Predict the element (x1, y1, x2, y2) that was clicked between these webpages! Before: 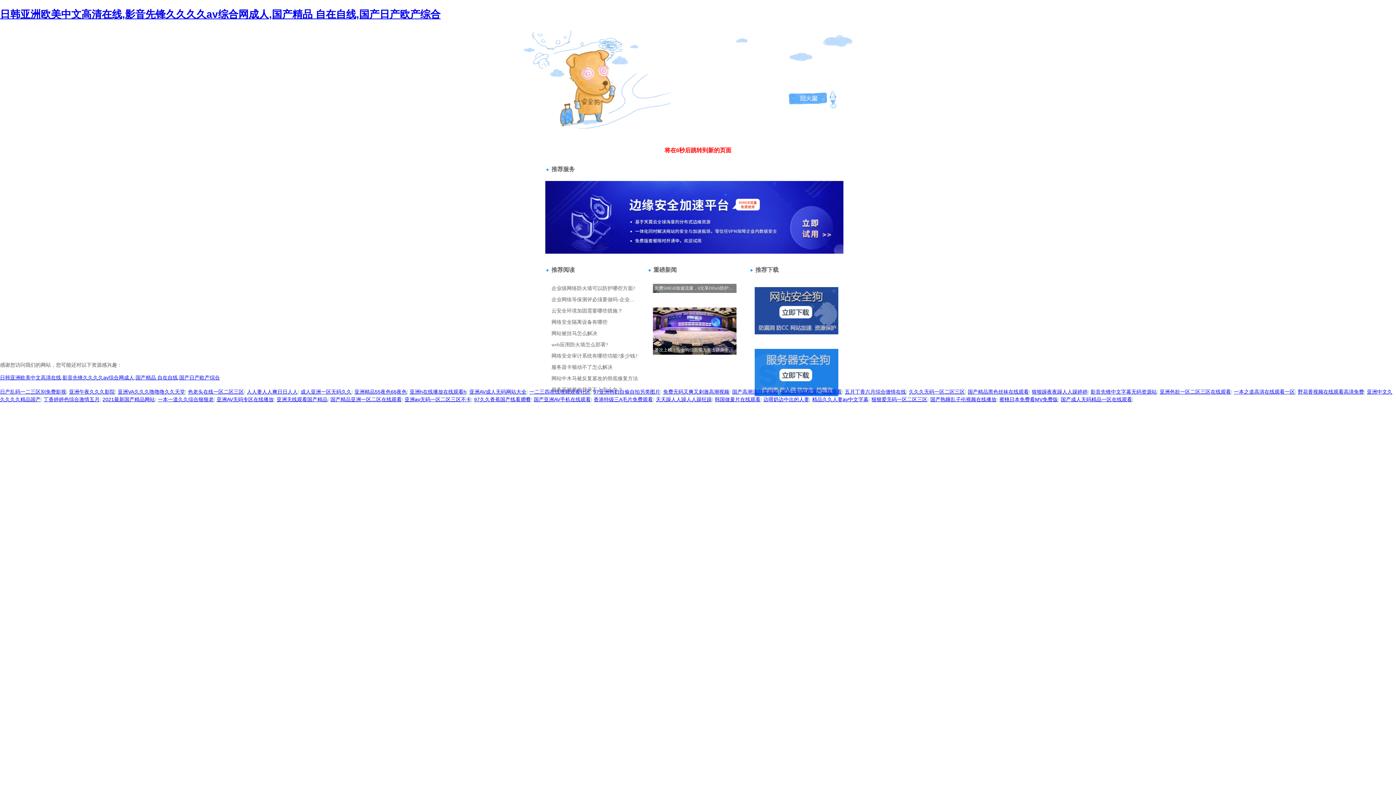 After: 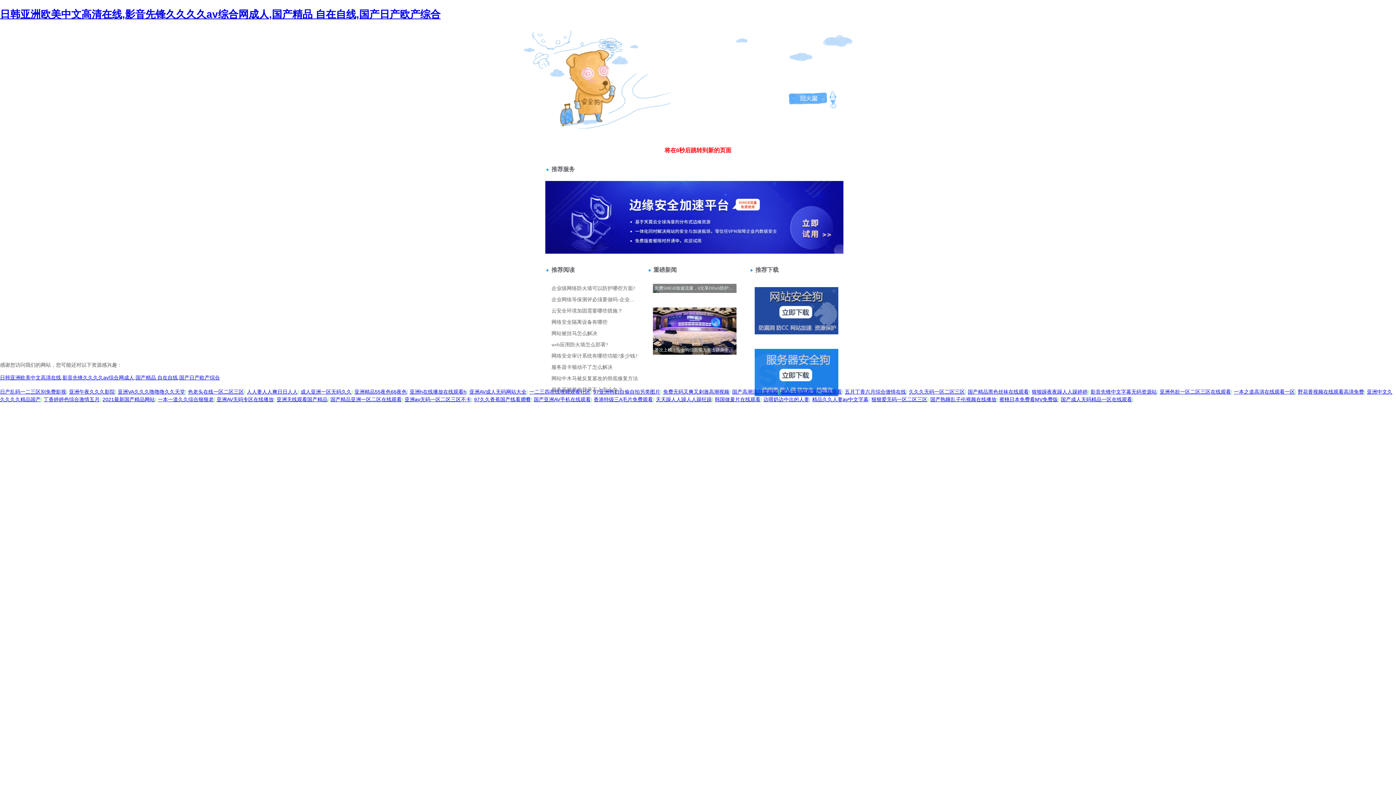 Action: bbox: (812, 396, 868, 402) label: 精品久久人妻av中文字幕